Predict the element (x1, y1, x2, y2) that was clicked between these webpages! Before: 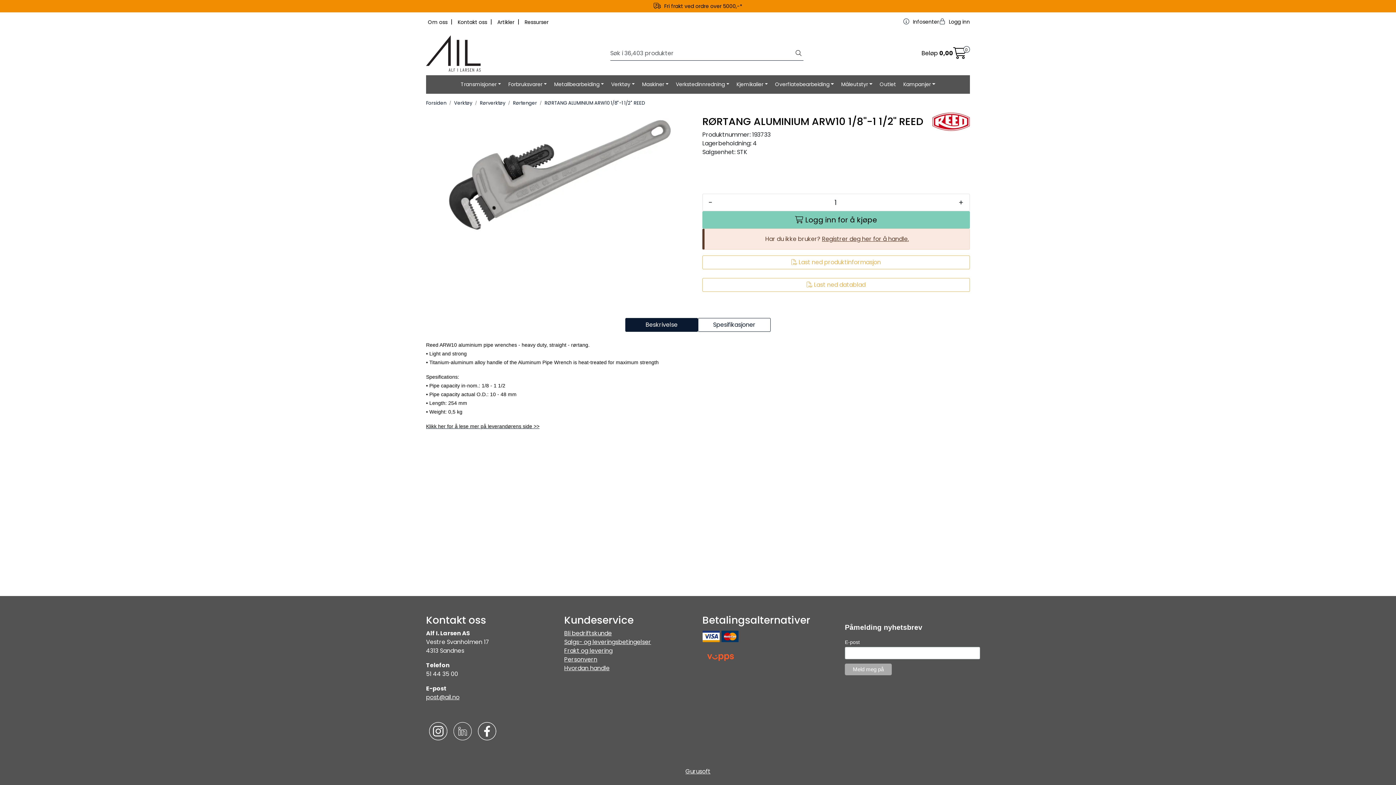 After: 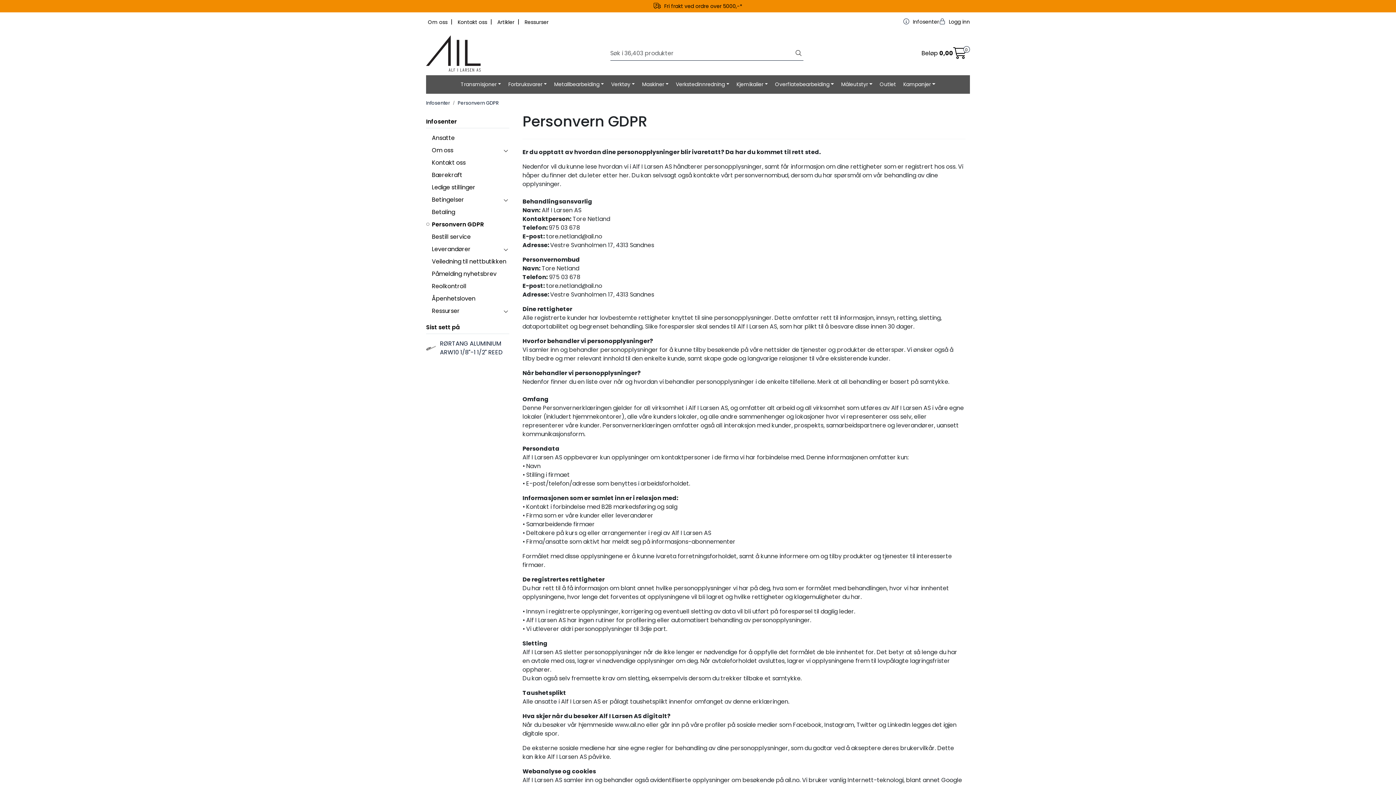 Action: label: Personvern bbox: (564, 655, 597, 664)